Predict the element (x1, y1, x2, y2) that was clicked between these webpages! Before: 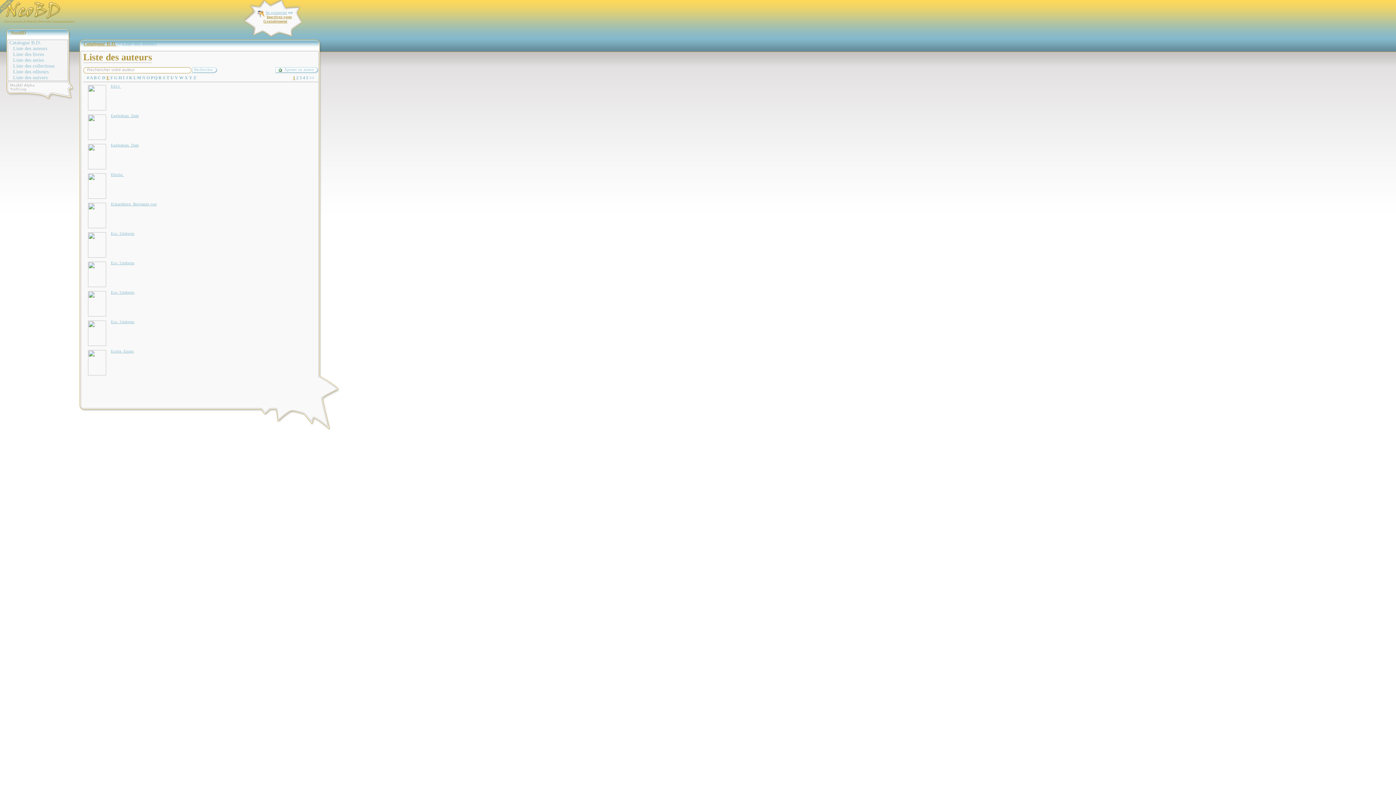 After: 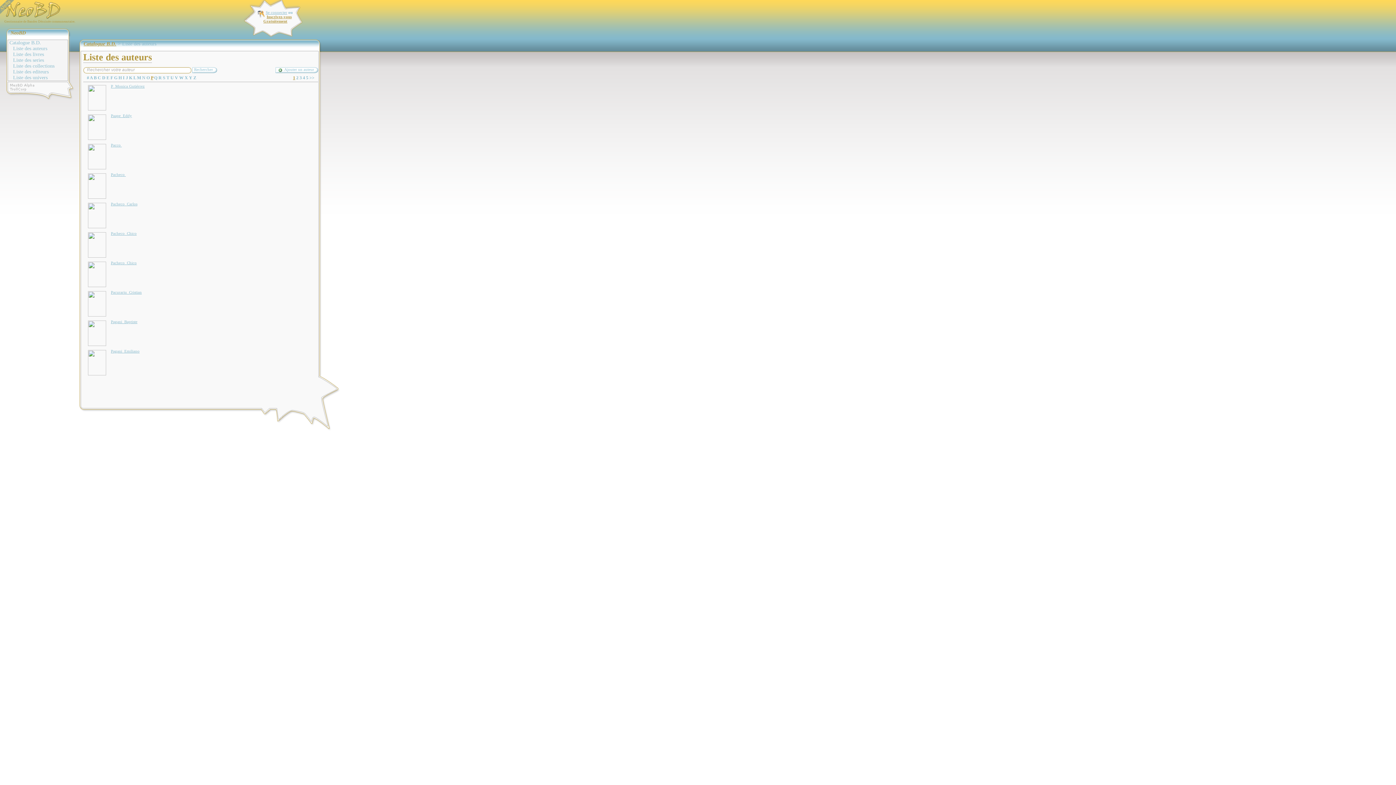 Action: bbox: (150, 75, 153, 80) label: P